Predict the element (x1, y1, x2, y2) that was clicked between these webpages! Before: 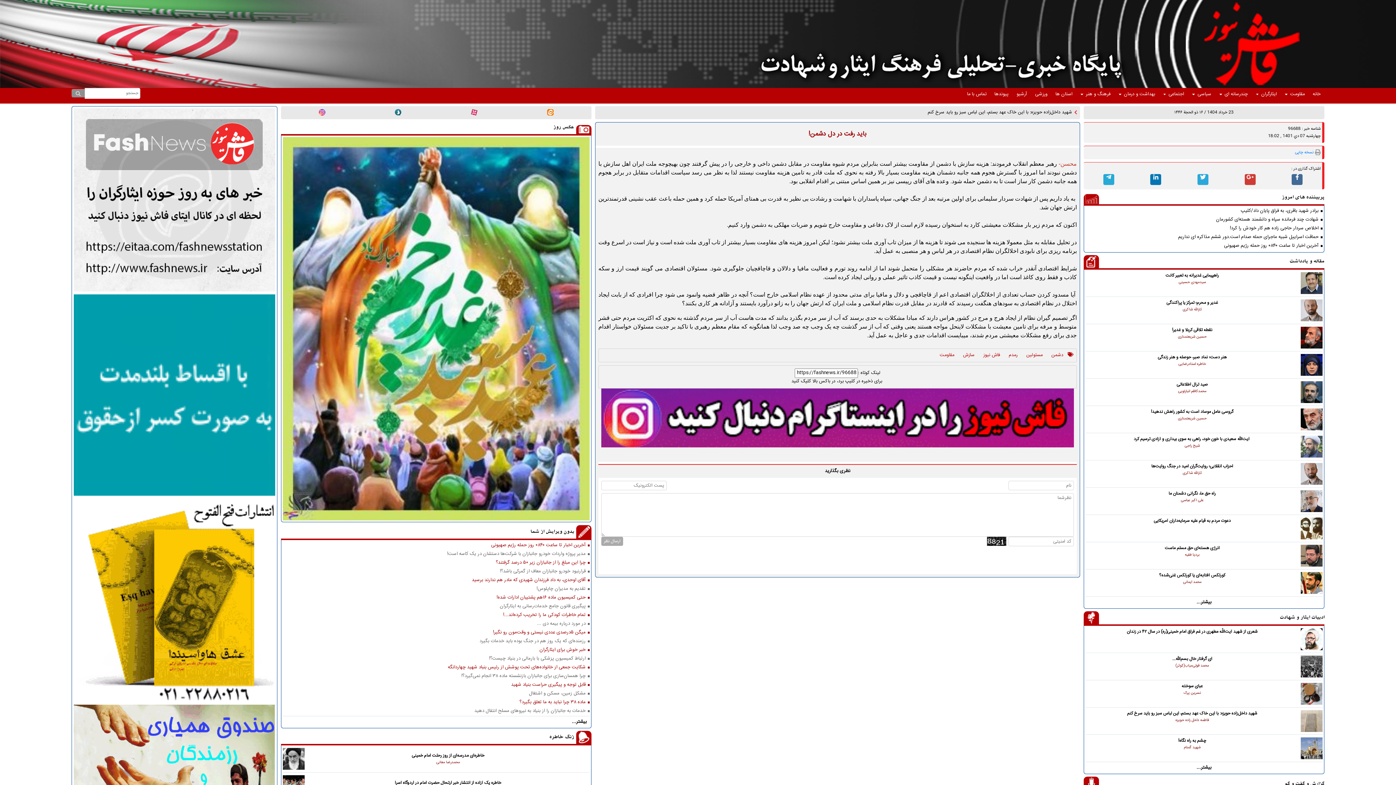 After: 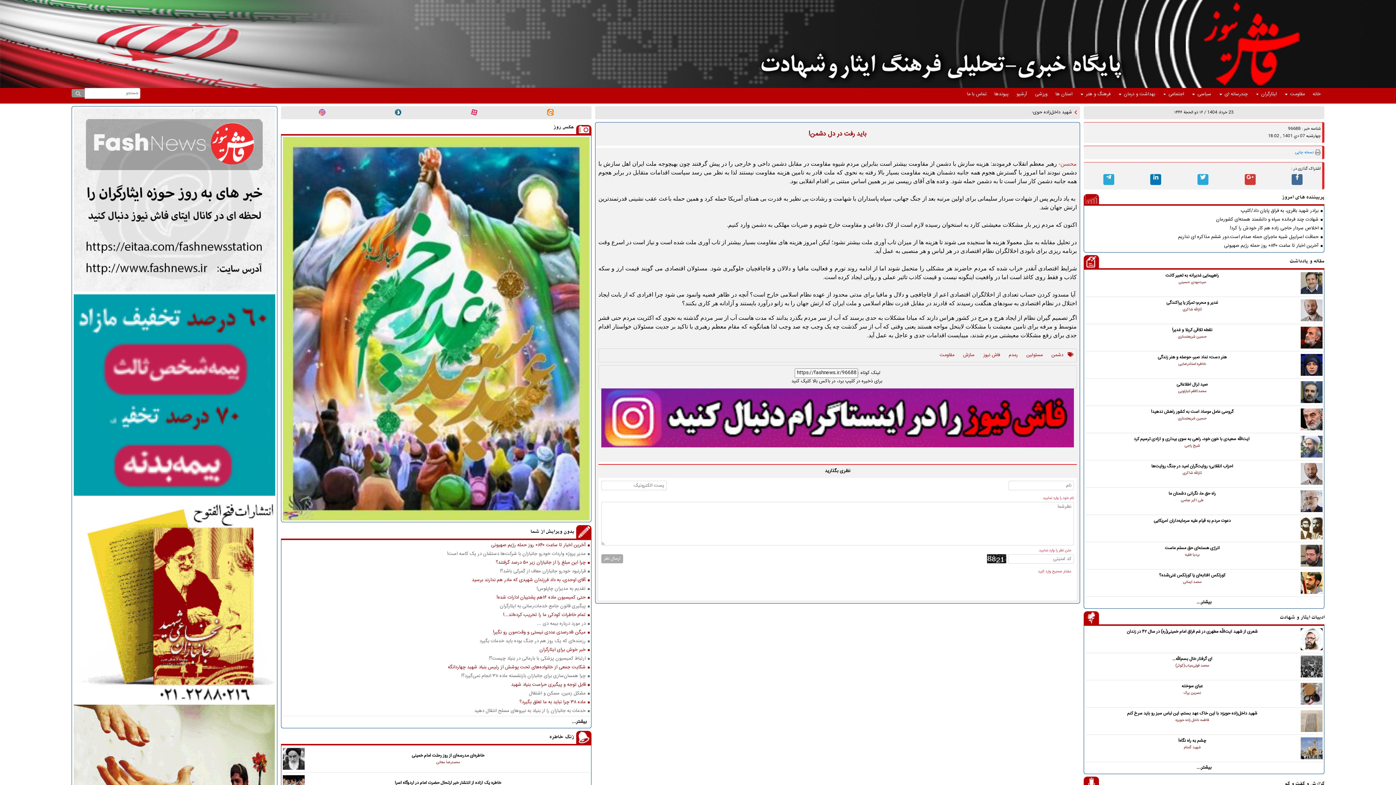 Action: bbox: (601, 537, 623, 546) label: ارسال نظر